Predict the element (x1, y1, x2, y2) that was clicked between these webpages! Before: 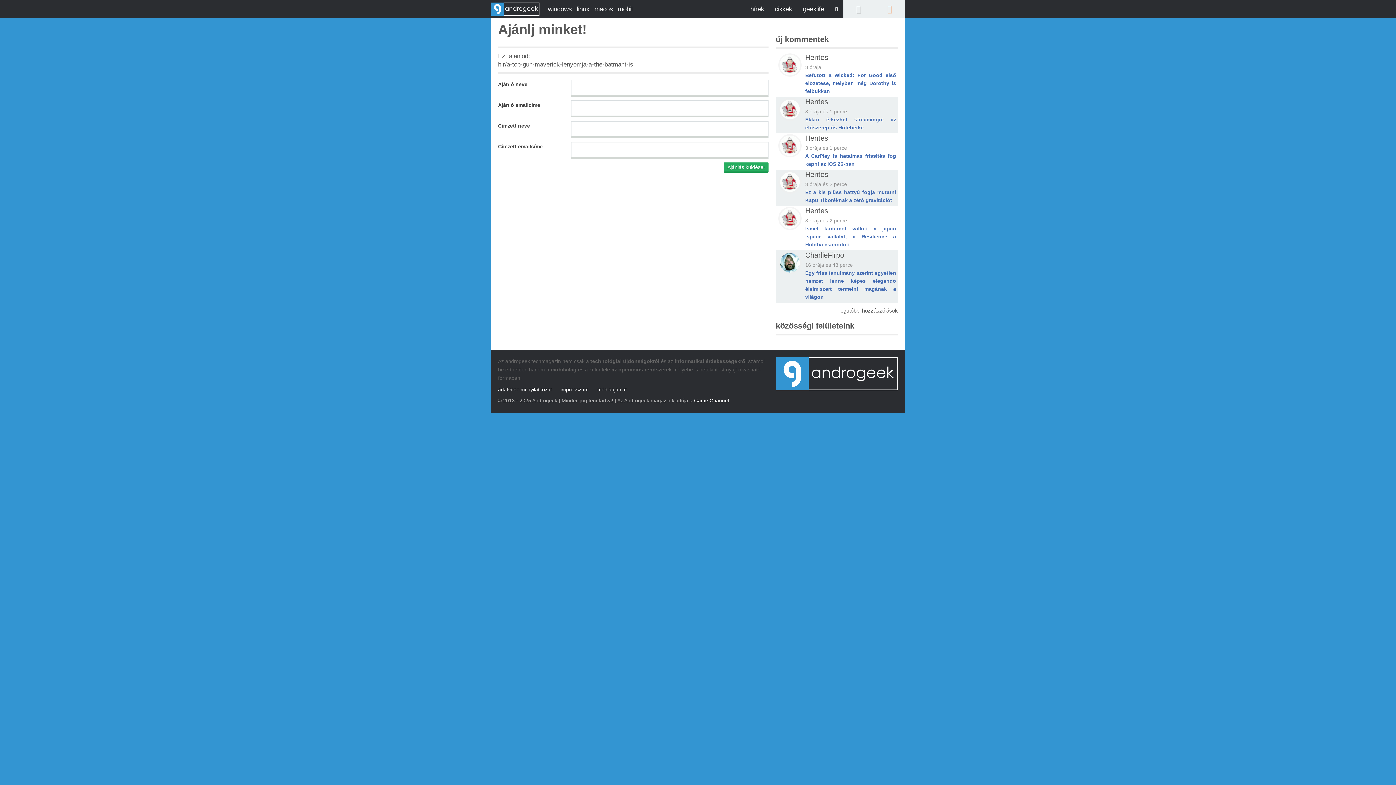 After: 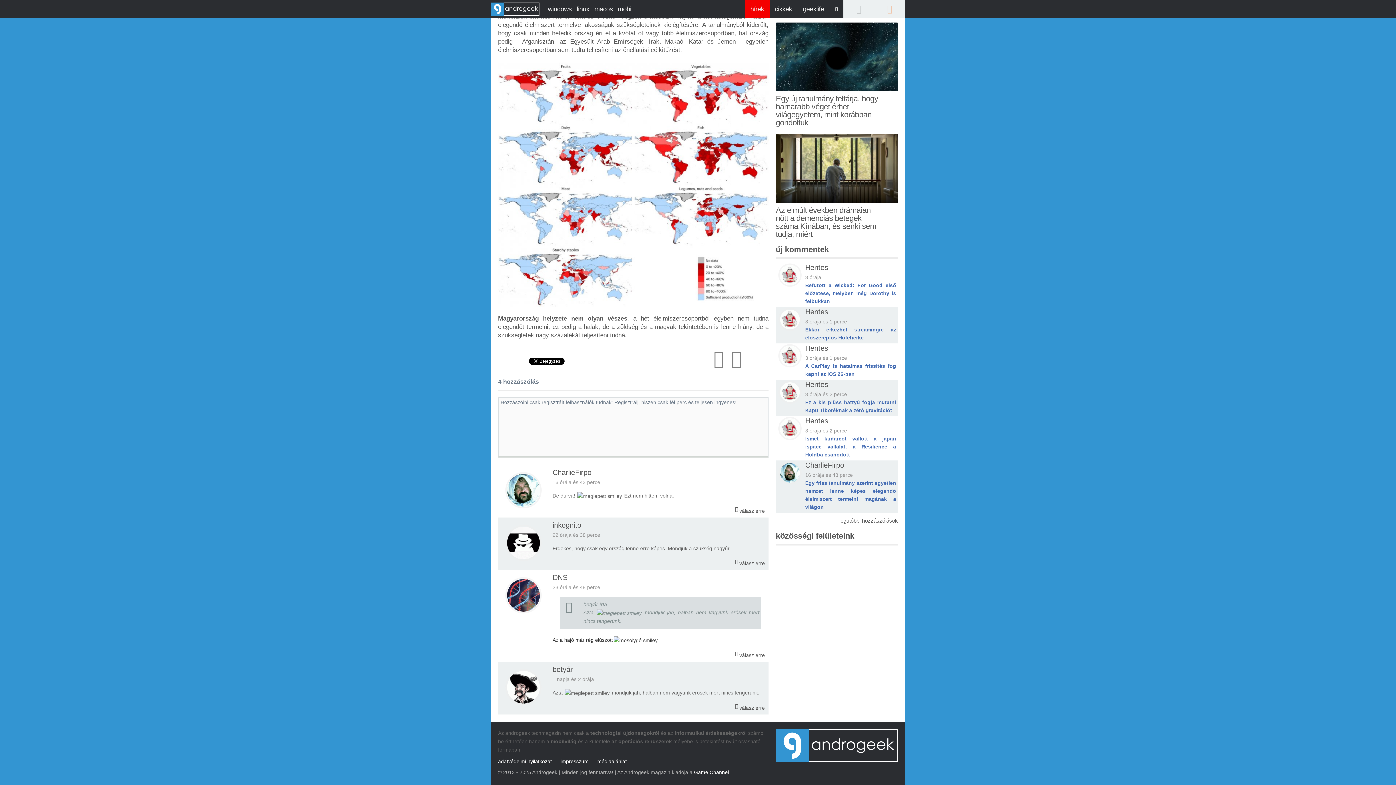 Action: bbox: (805, 269, 896, 302) label: Egy friss tanulmány szerint egyetlen nemzet lenne képes elegendő élelmiszert termelni magának a világon